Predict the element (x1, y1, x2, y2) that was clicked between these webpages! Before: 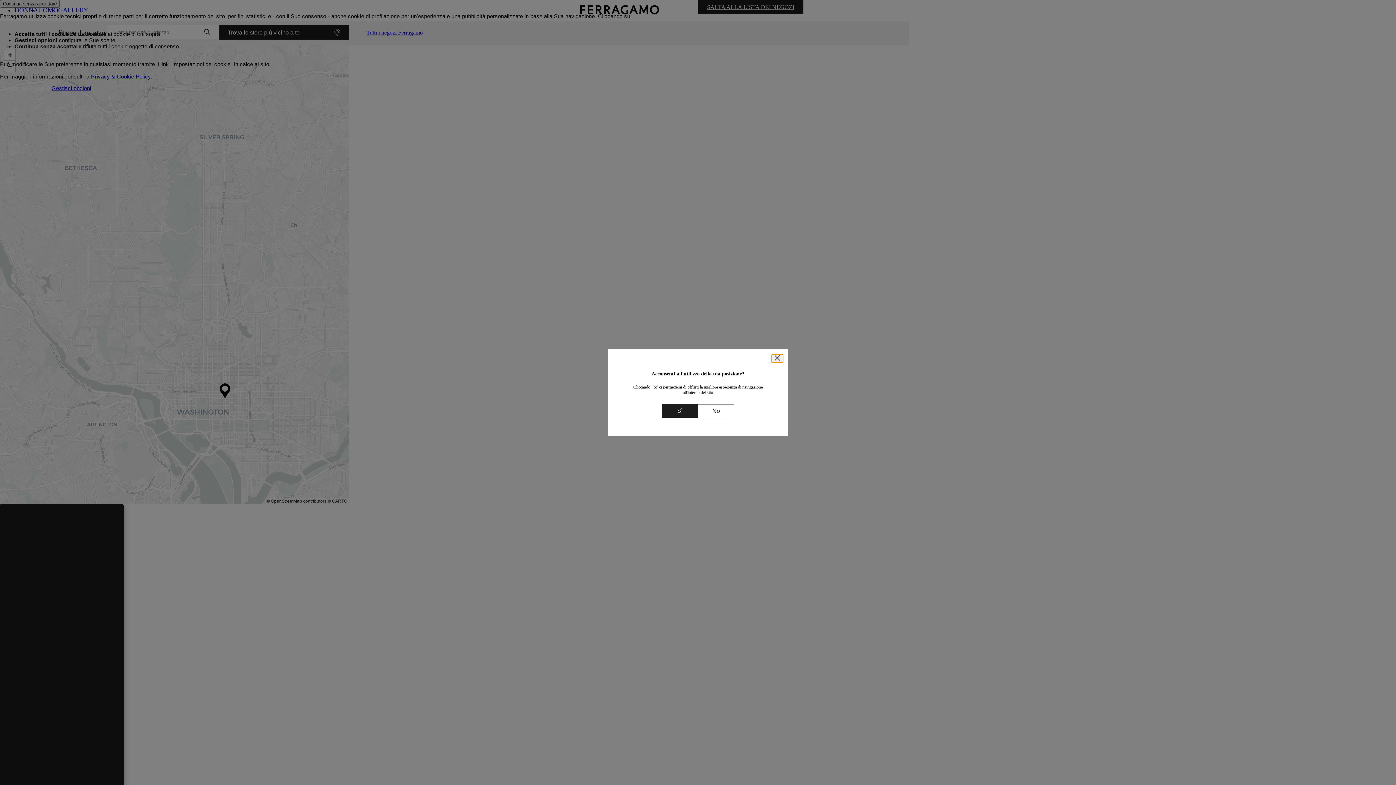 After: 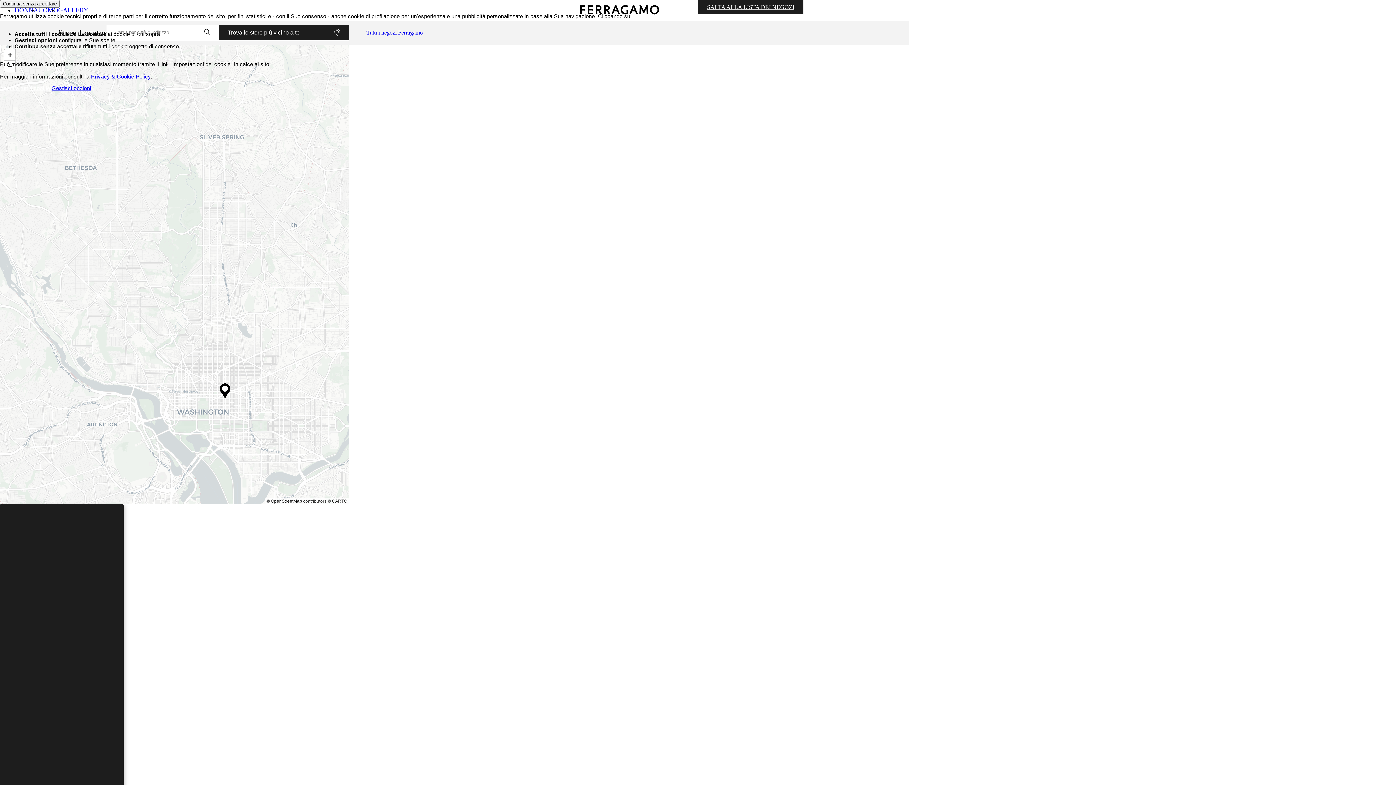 Action: label: Chiudi bbox: (771, 354, 783, 363)